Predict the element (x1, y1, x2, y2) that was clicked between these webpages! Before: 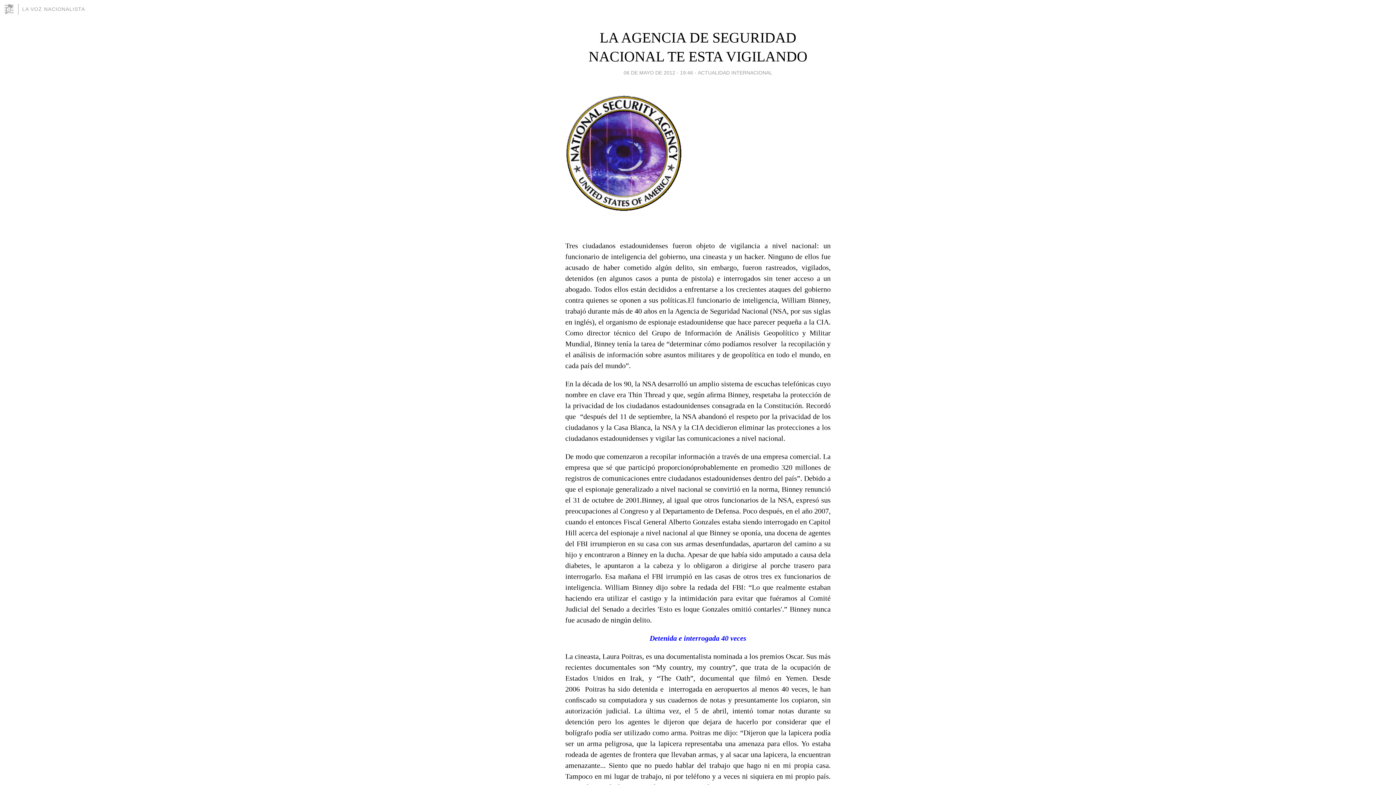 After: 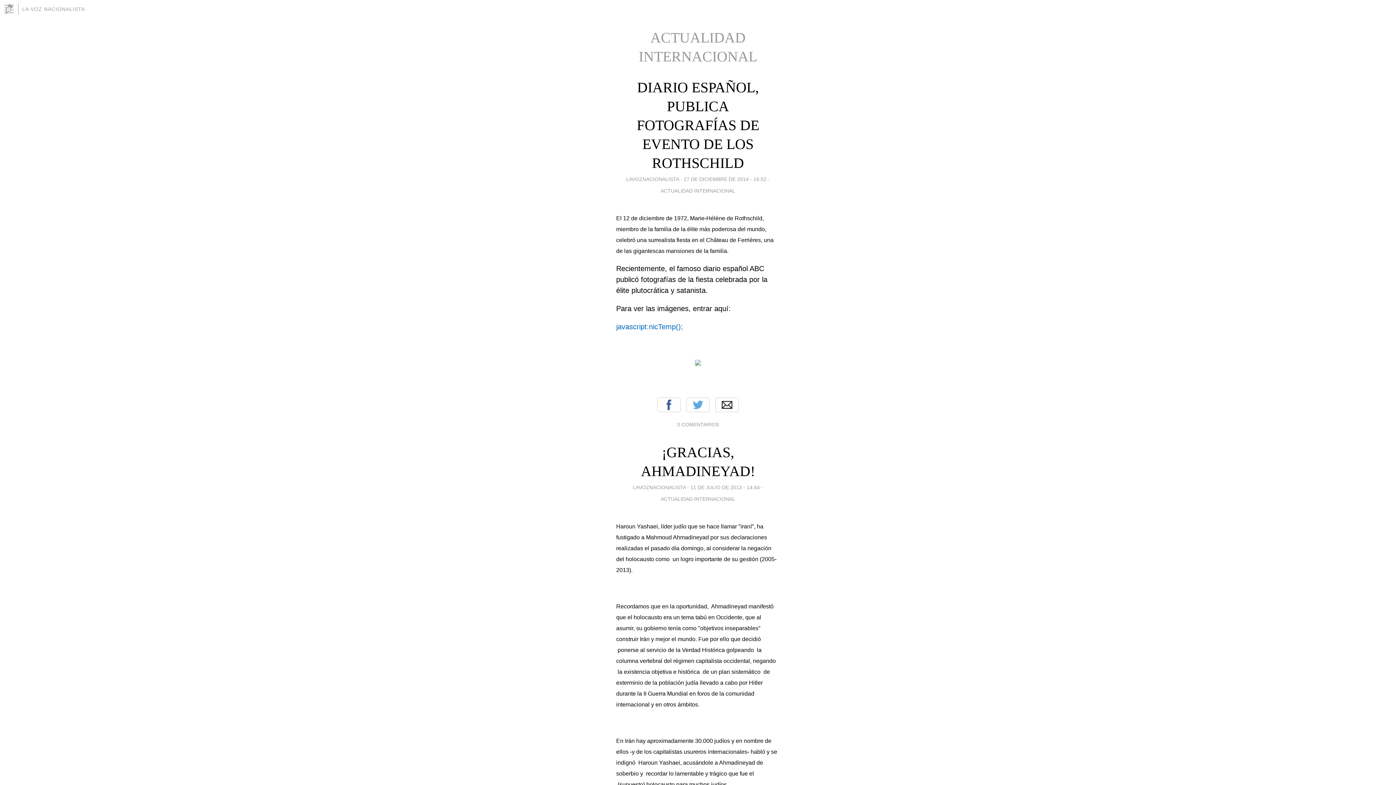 Action: label: ACTUALIDAD INTERNACIONAL bbox: (698, 67, 772, 77)